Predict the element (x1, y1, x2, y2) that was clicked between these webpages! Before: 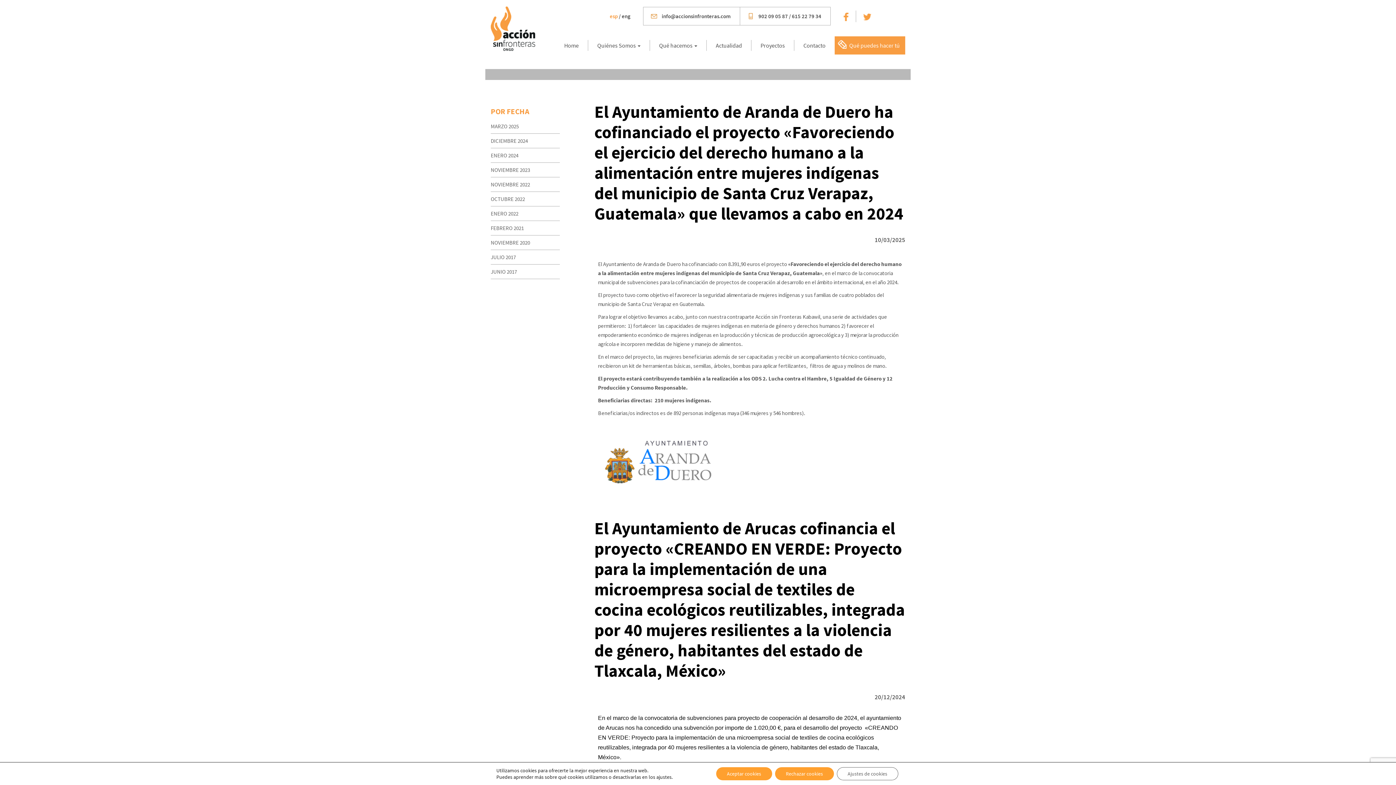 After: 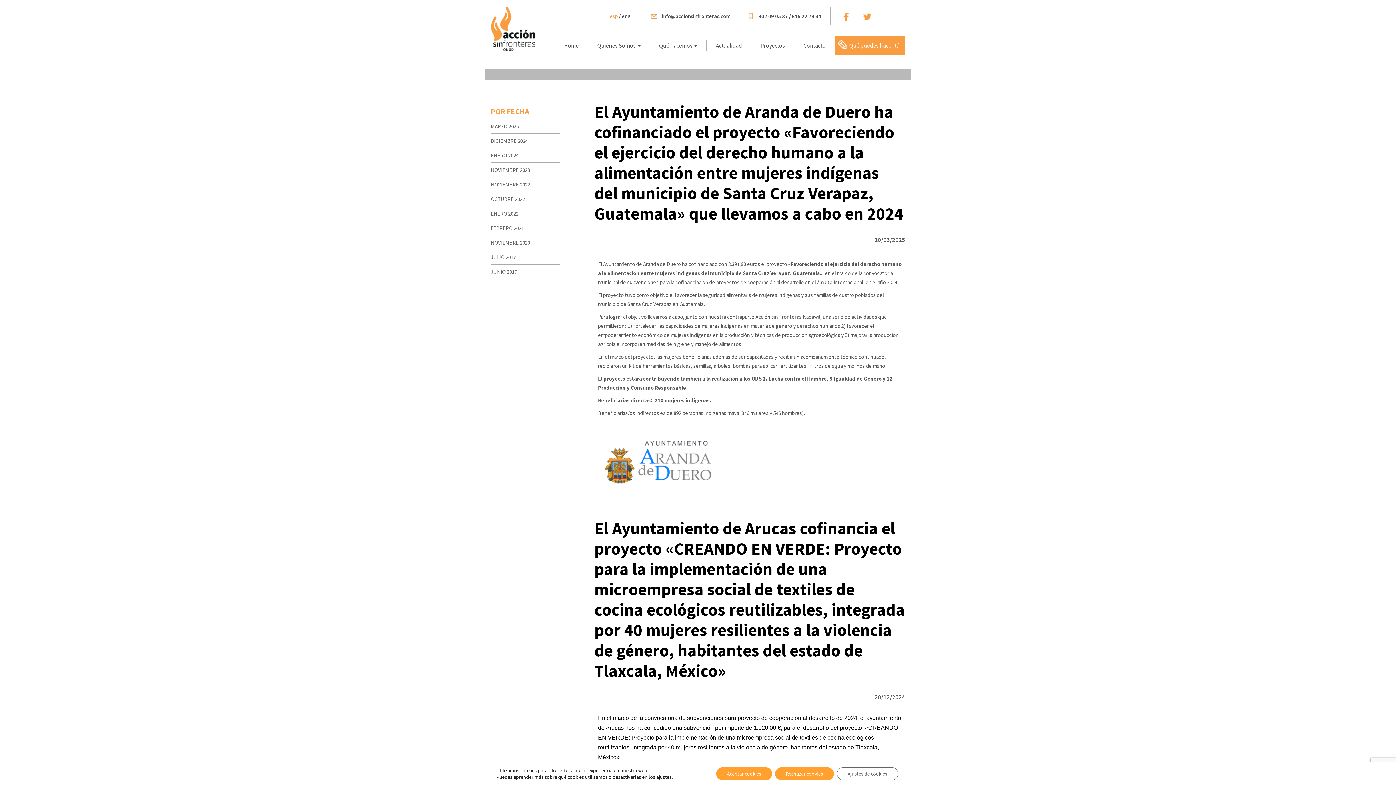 Action: bbox: (843, 12, 848, 19)